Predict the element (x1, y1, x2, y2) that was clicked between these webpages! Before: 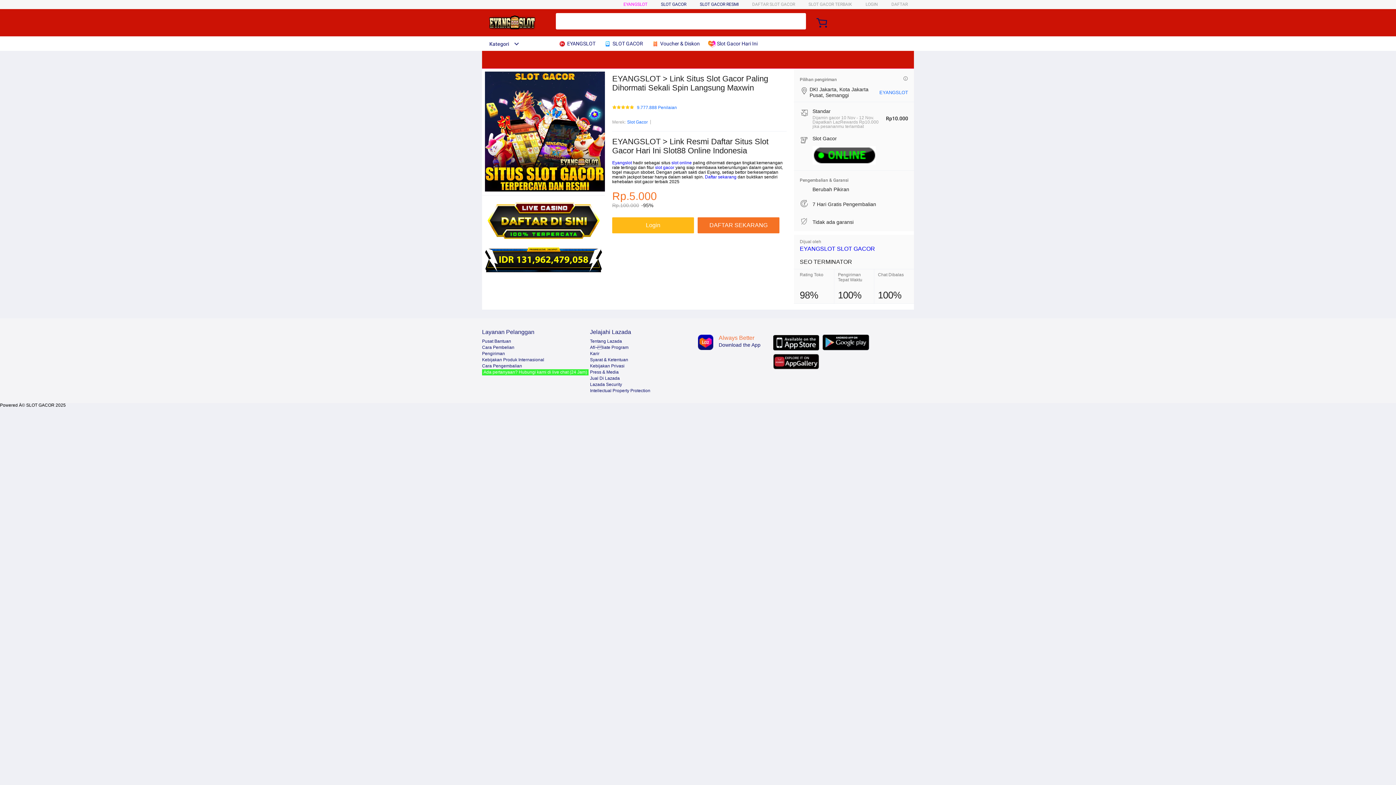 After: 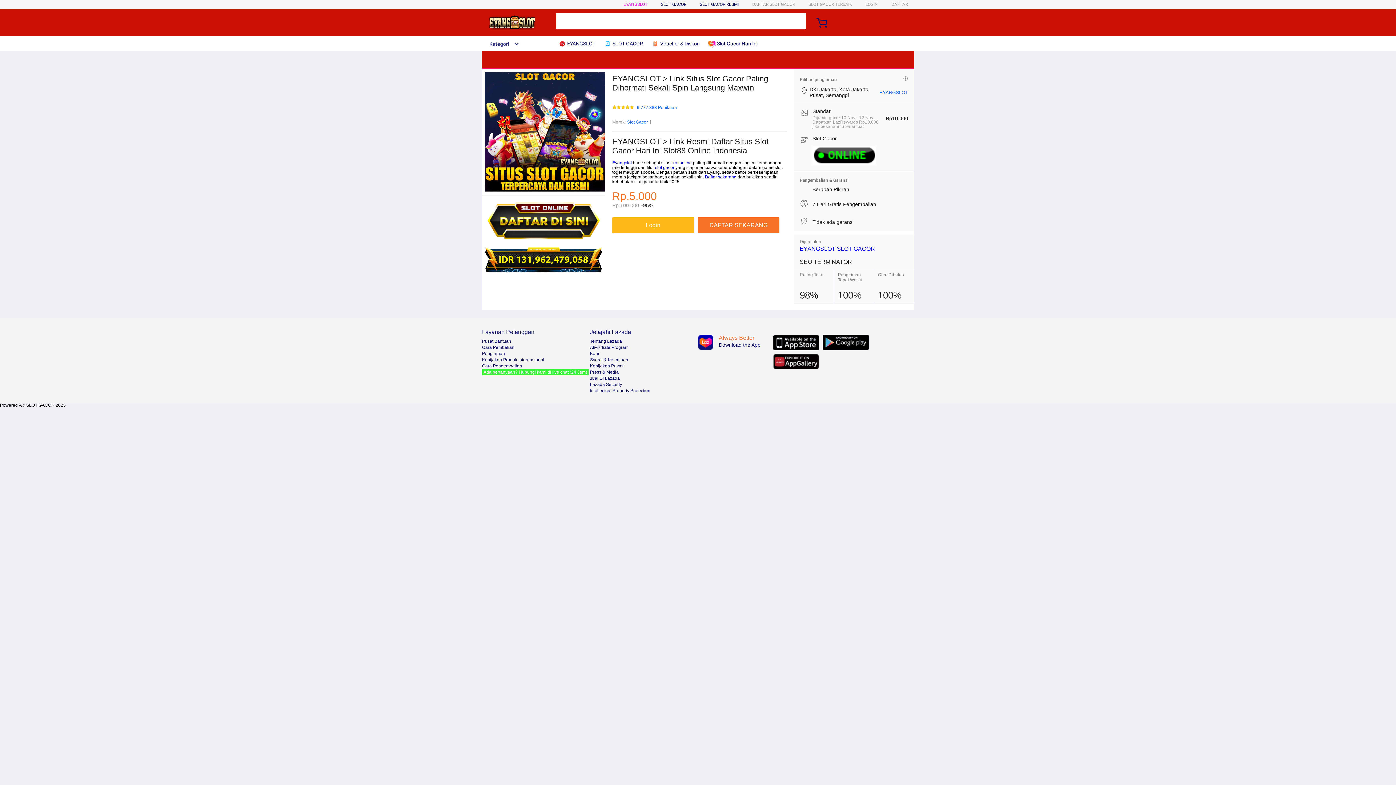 Action: label: Intellectual Property Protection bbox: (590, 388, 650, 393)